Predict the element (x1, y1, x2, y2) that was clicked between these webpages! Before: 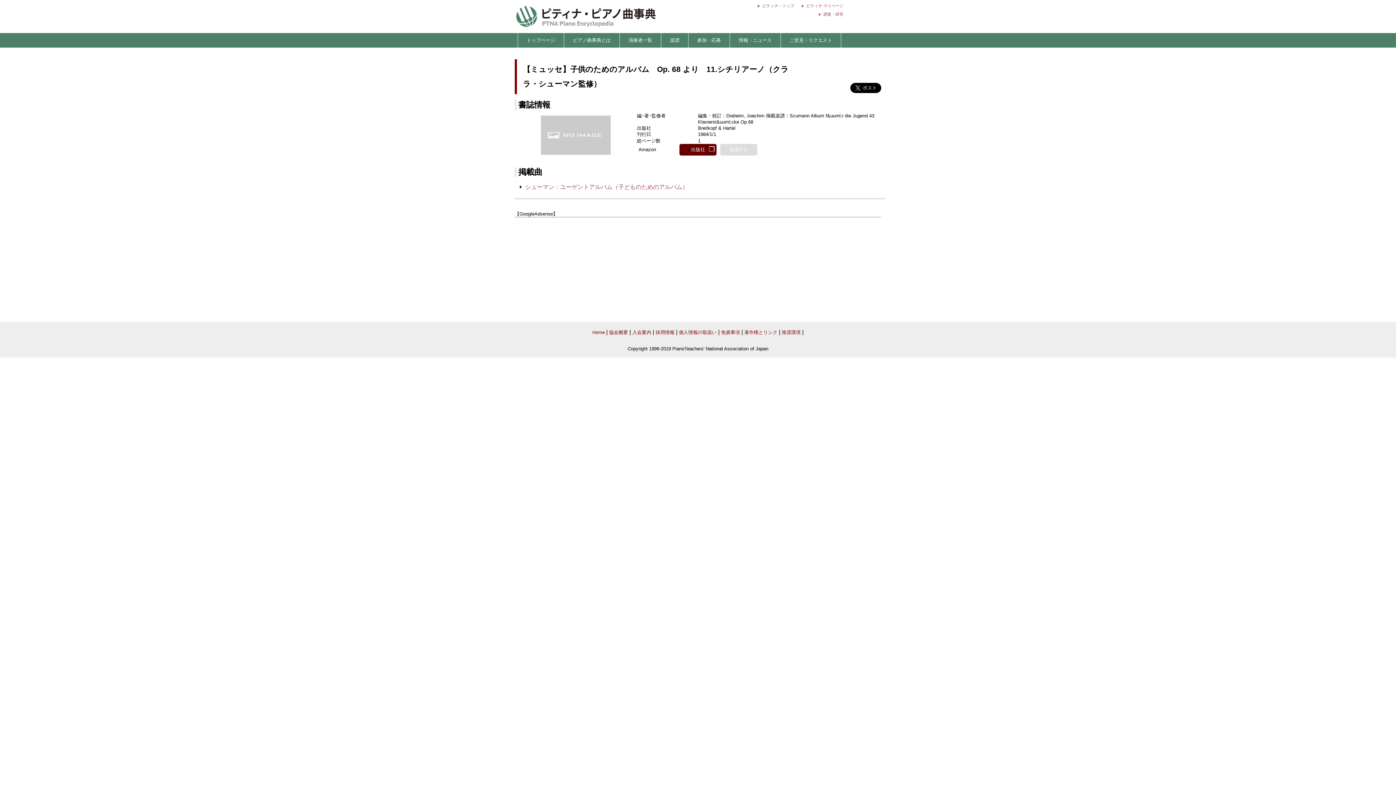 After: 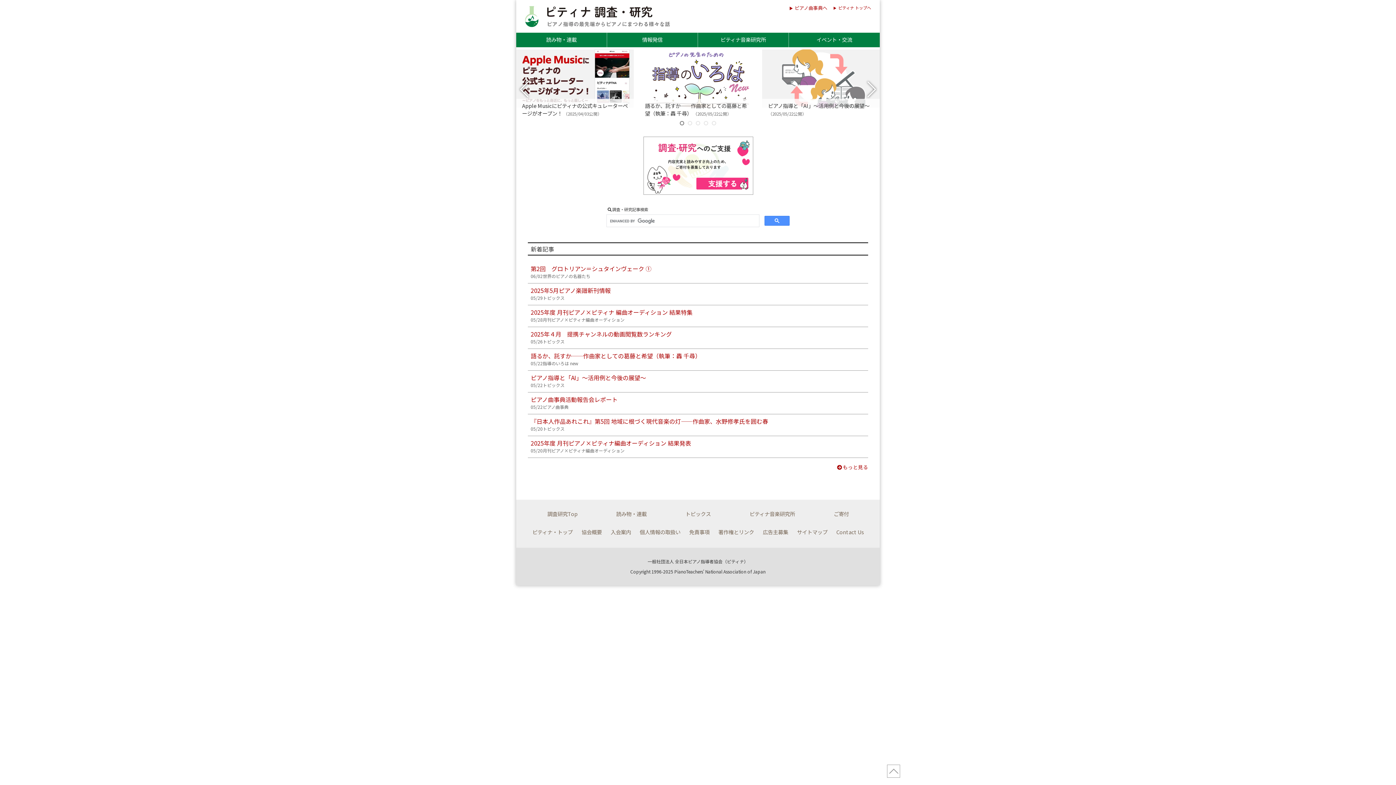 Action: label: 調査・研究 bbox: (812, 11, 843, 16)